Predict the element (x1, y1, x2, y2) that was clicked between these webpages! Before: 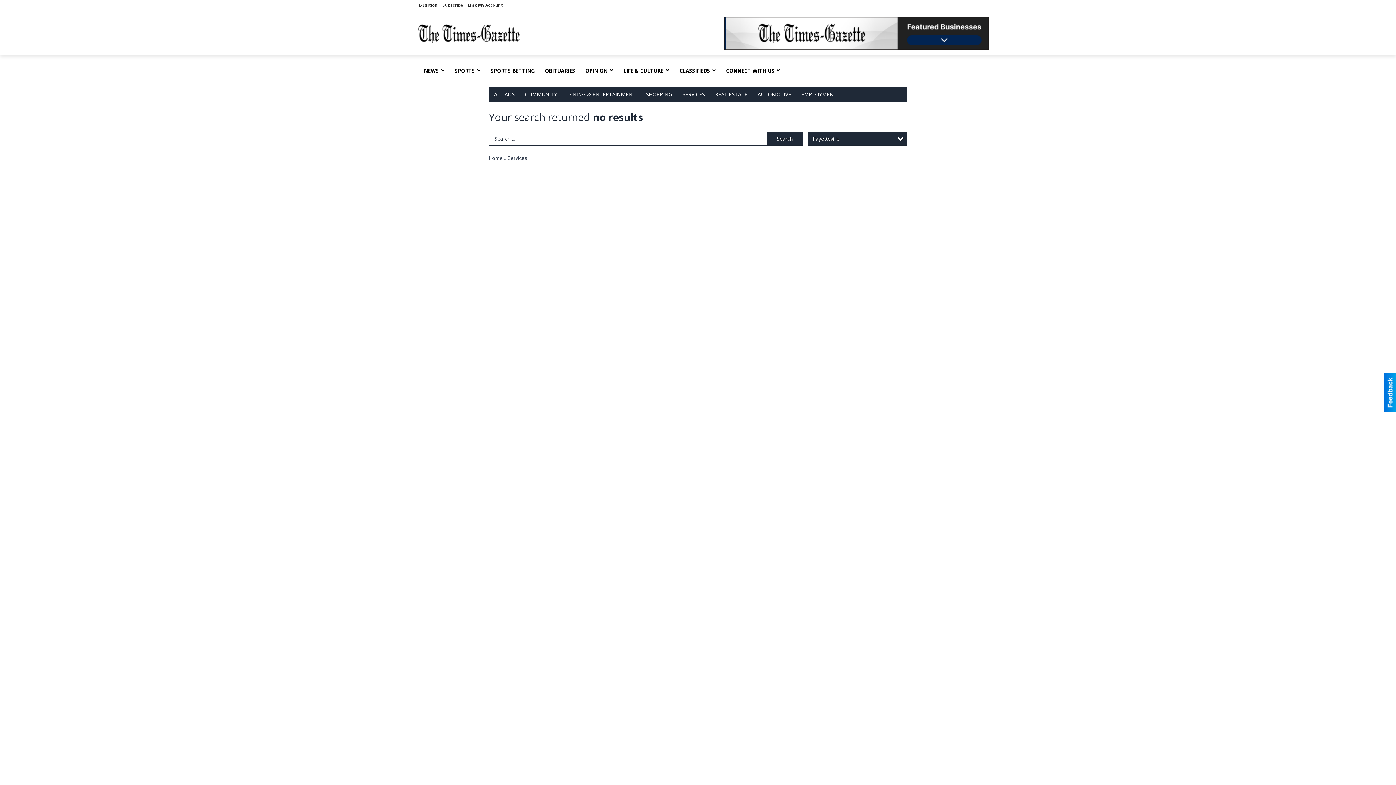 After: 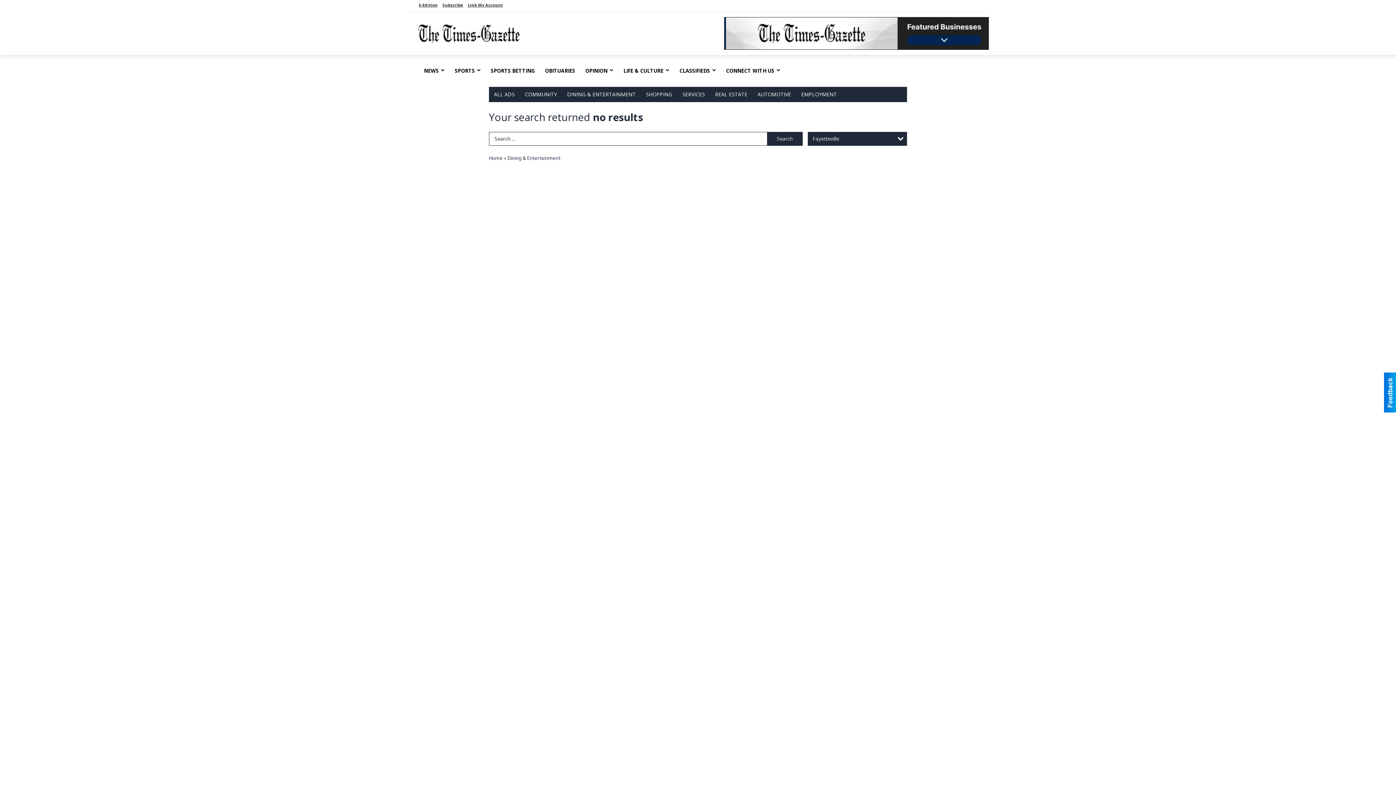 Action: label: DINING & ENTERTAINMENT bbox: (562, 86, 641, 102)